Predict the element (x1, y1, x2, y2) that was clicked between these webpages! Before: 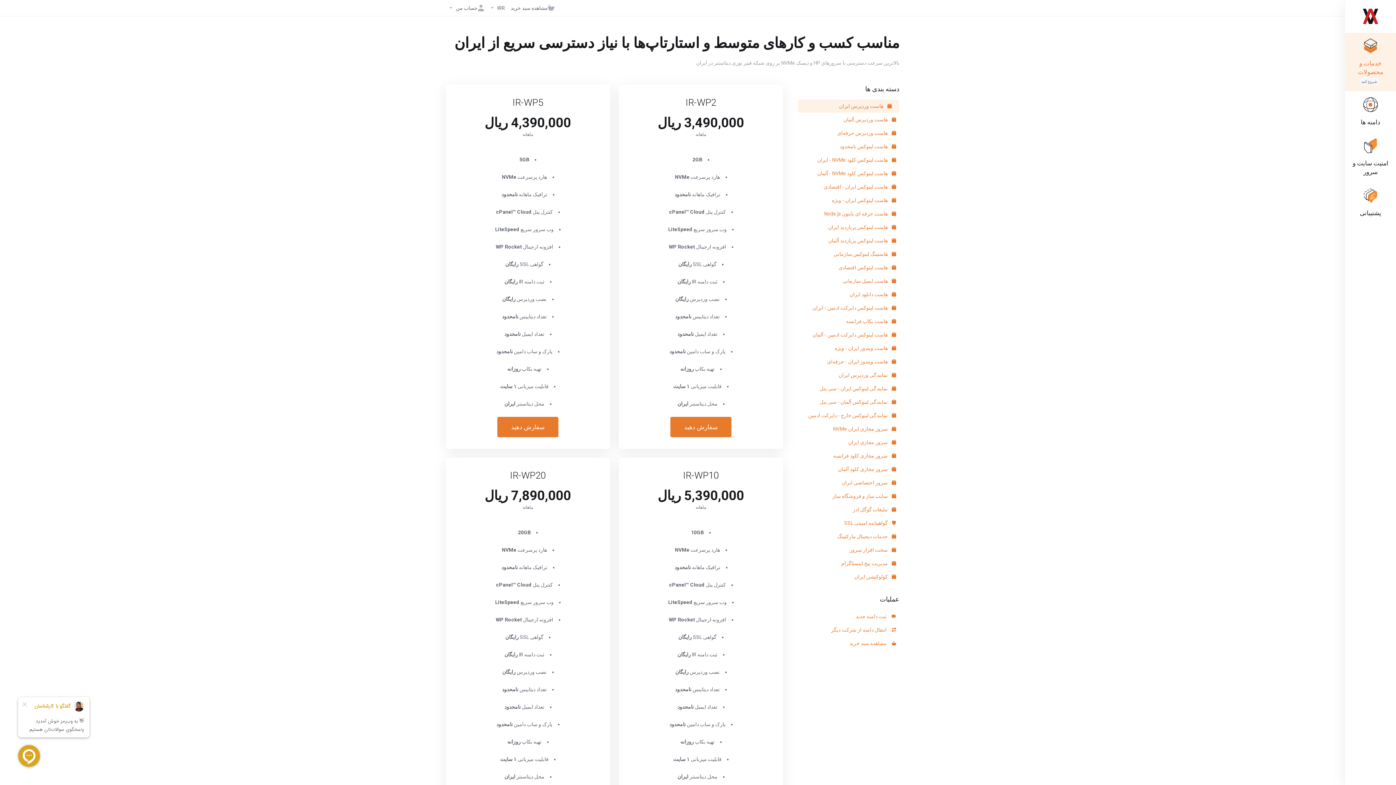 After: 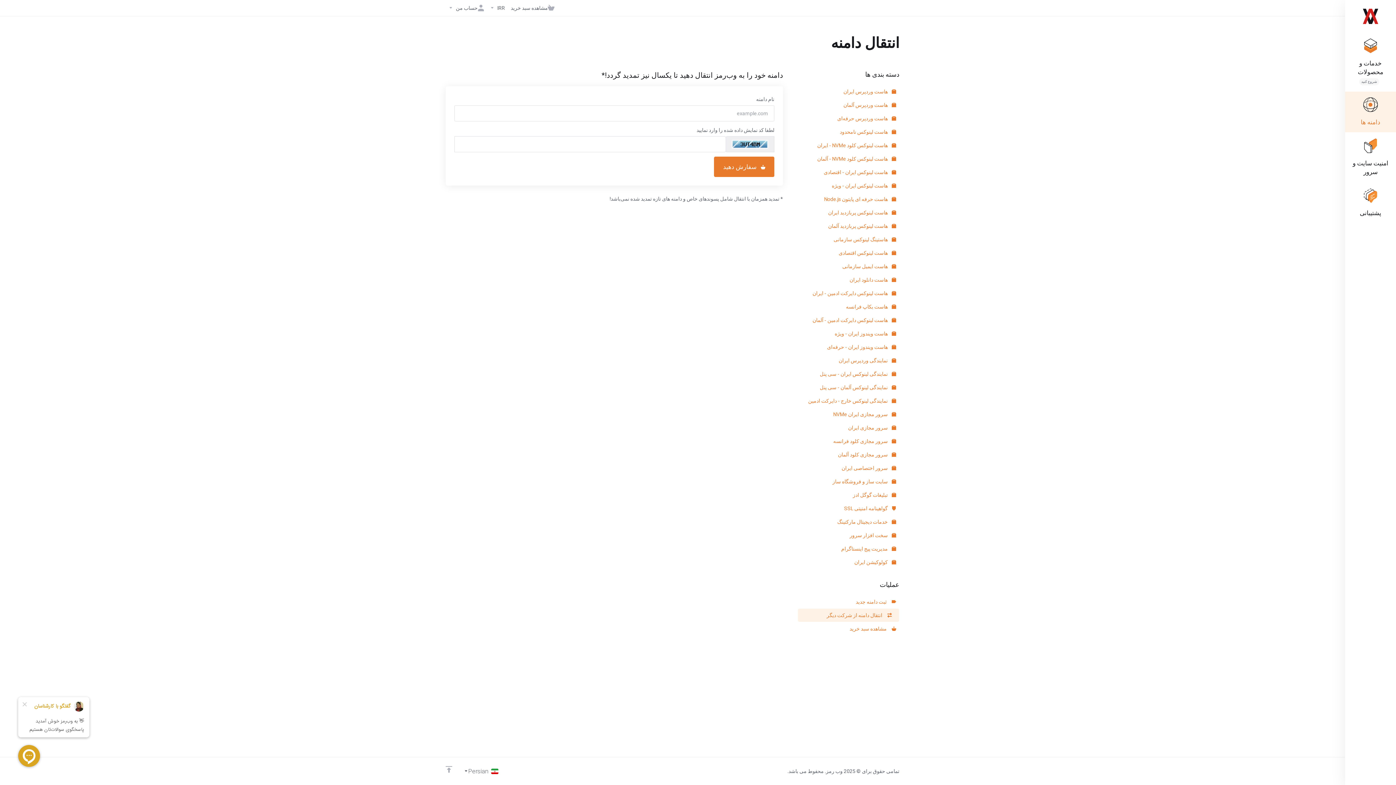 Action: bbox: (798, 623, 899, 636) label:   انتقال دامنه از شرکت دیگر